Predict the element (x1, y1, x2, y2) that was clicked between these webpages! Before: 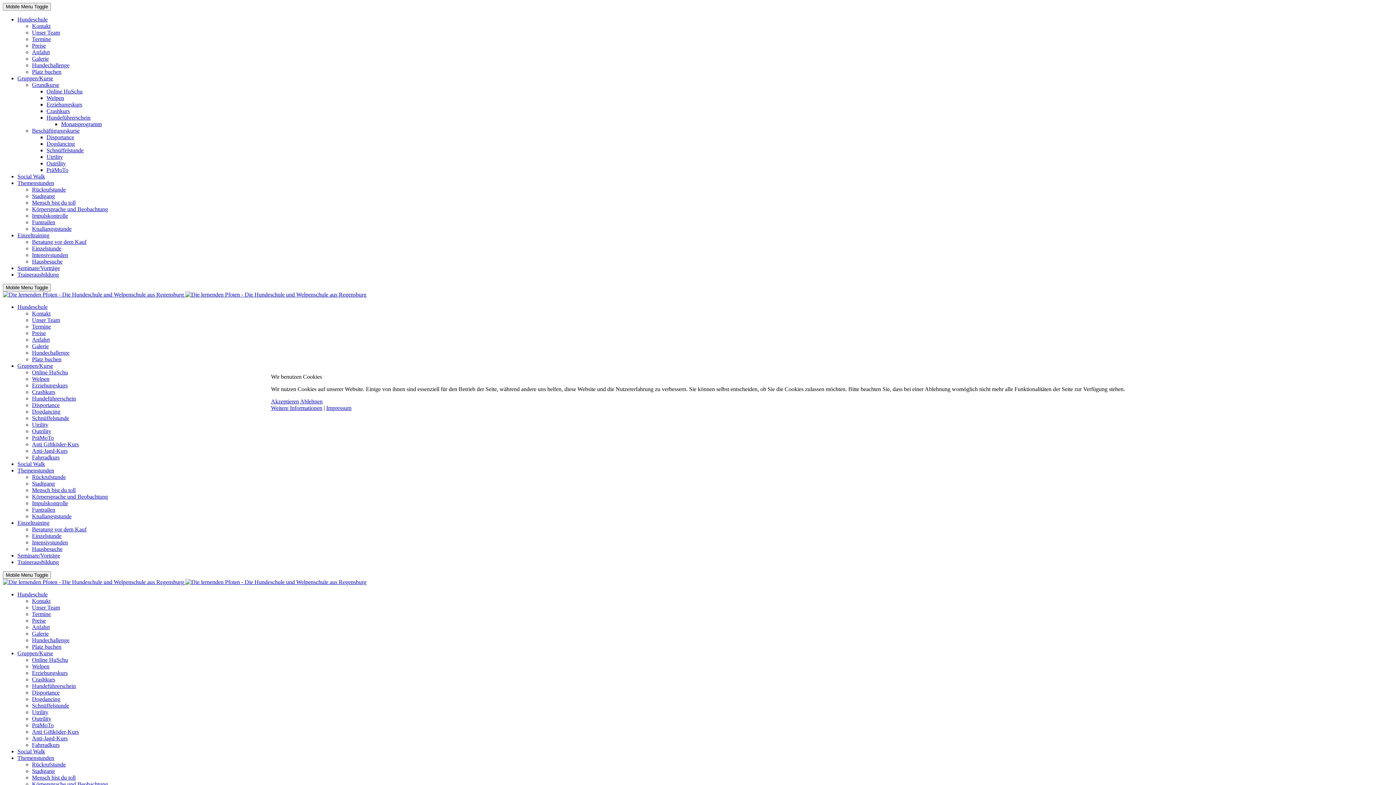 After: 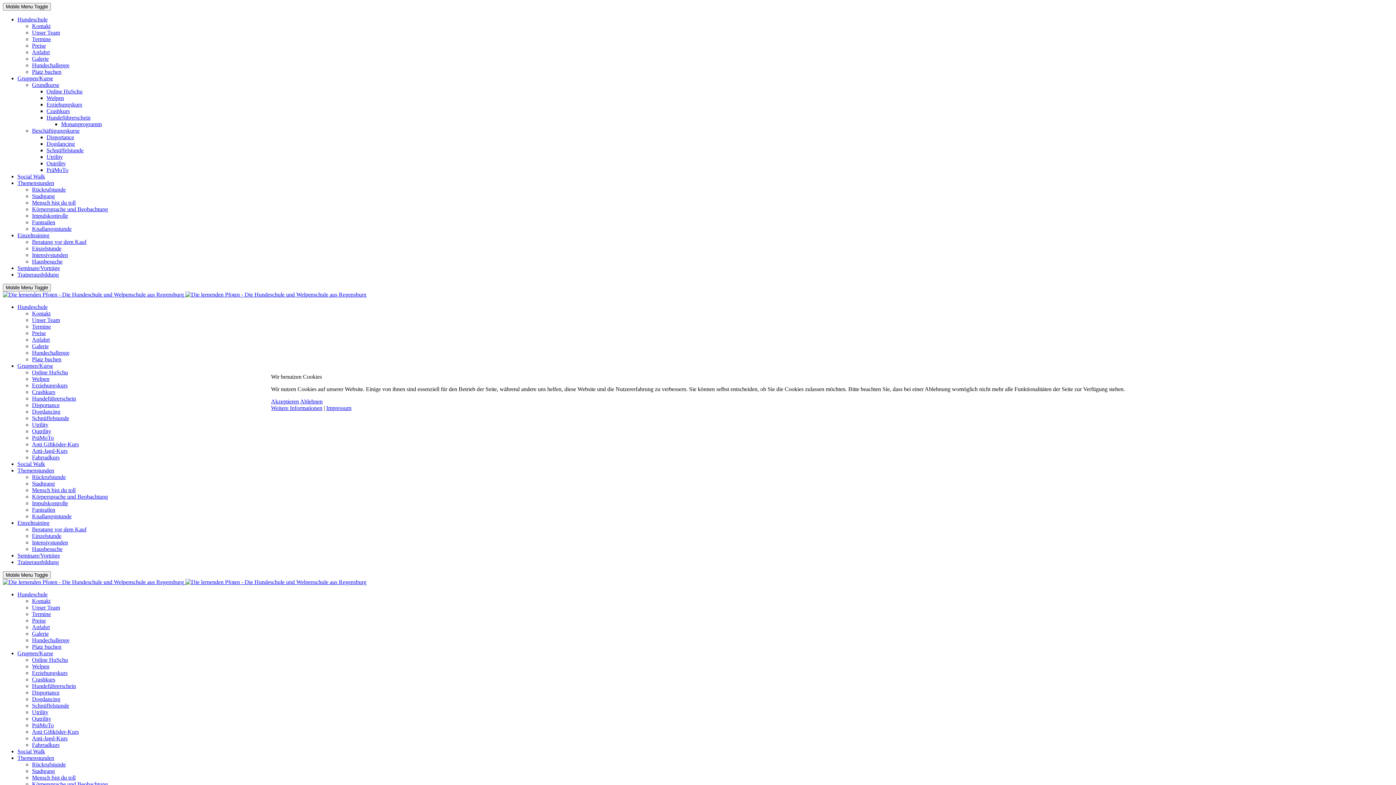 Action: bbox: (326, 405, 351, 411) label: Impressum